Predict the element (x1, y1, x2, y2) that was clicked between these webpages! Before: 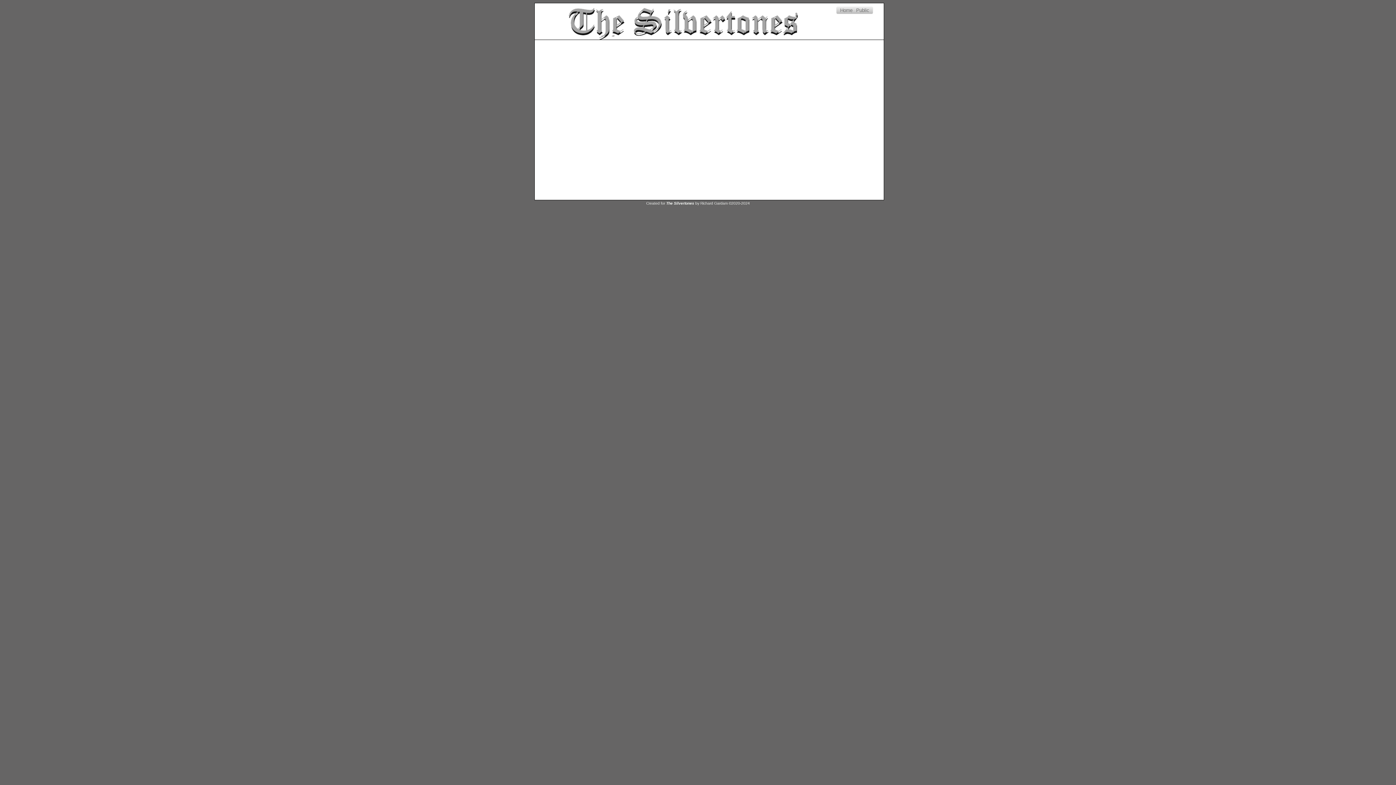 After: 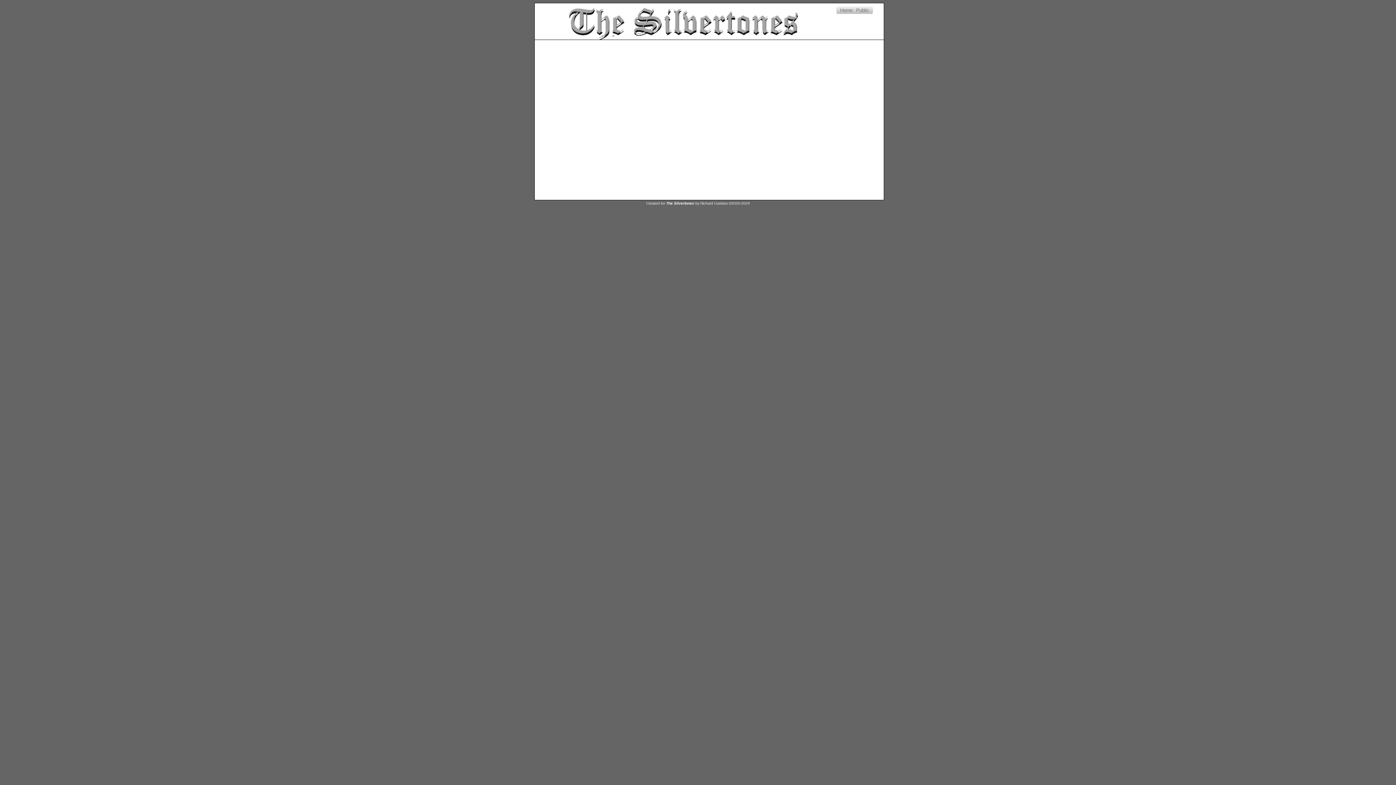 Action: bbox: (854, 6, 871, 13) label: Public